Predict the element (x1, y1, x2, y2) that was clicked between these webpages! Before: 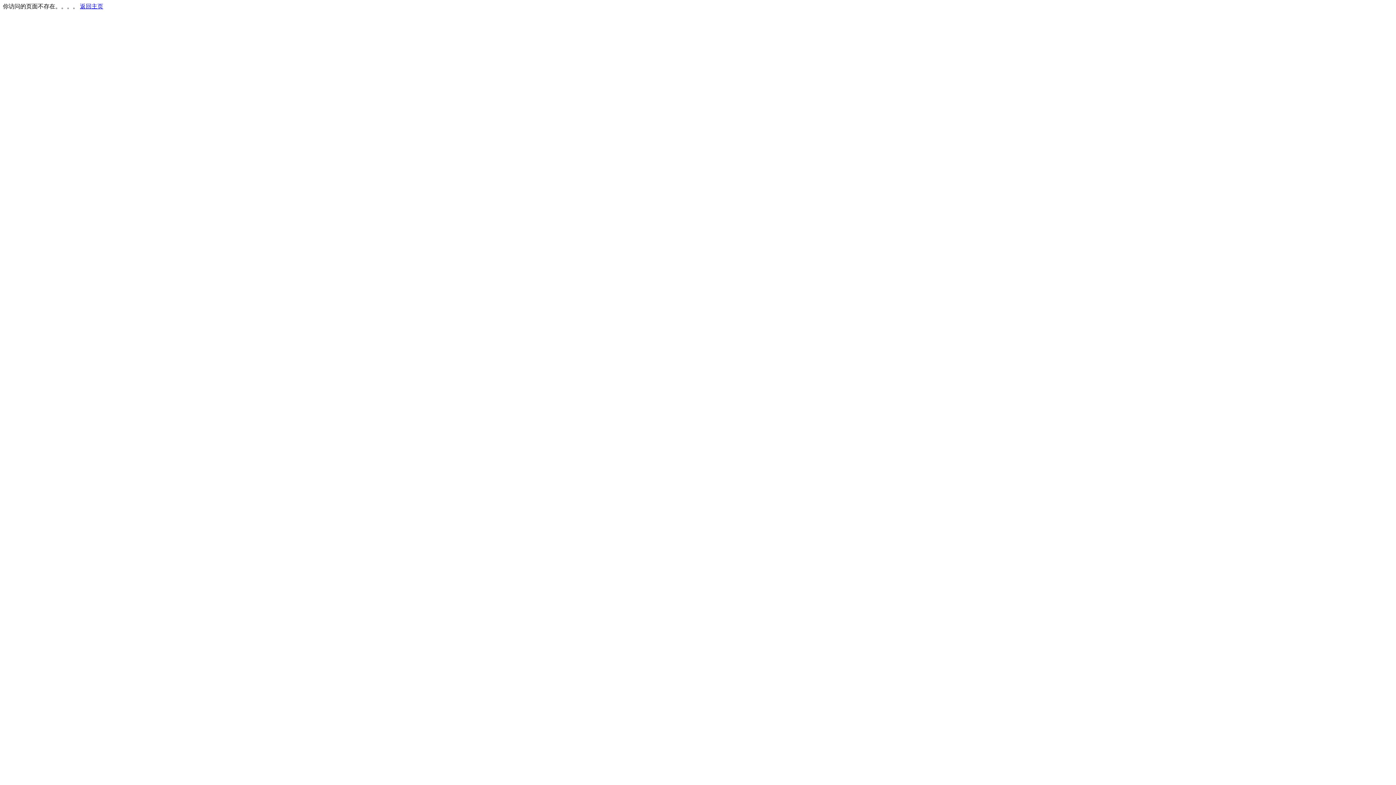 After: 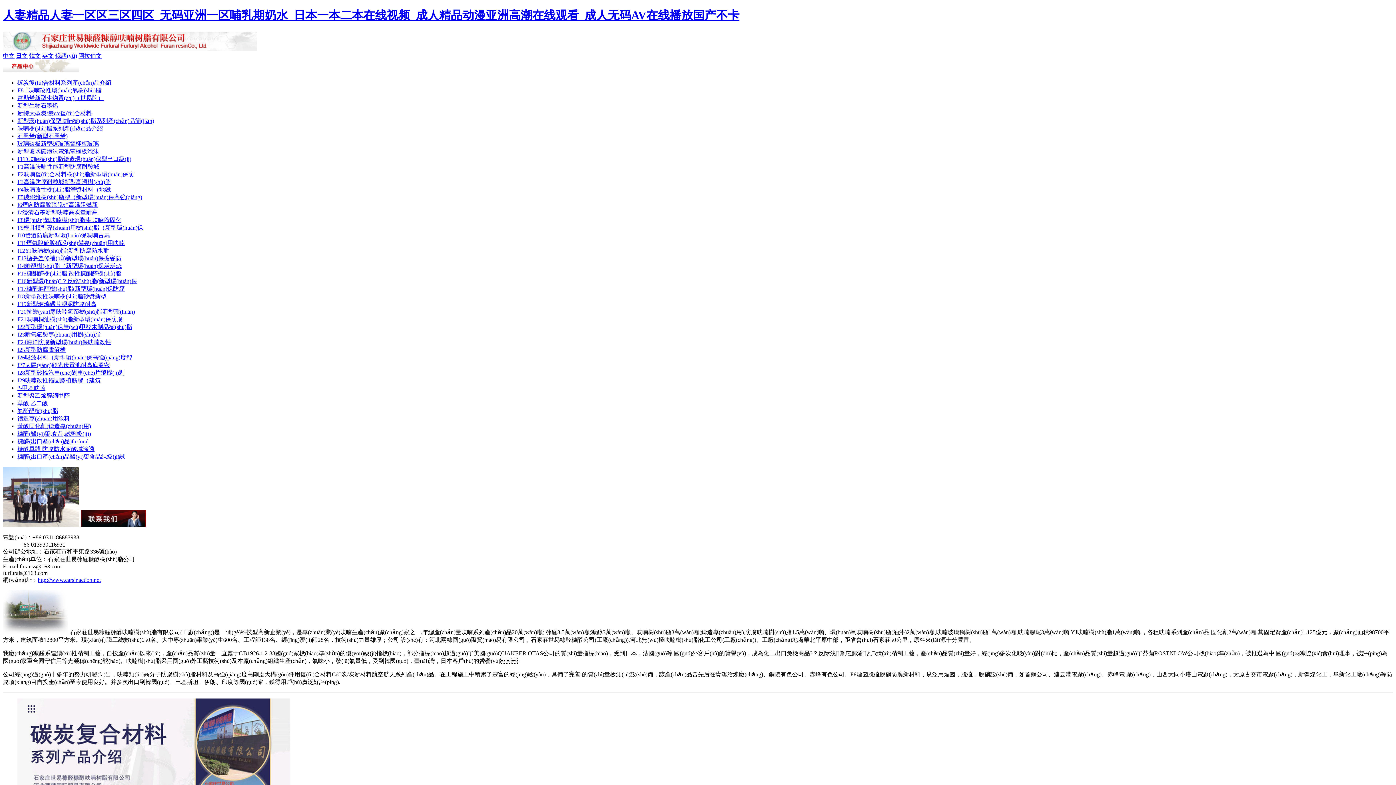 Action: bbox: (80, 3, 103, 9) label: 返回主页